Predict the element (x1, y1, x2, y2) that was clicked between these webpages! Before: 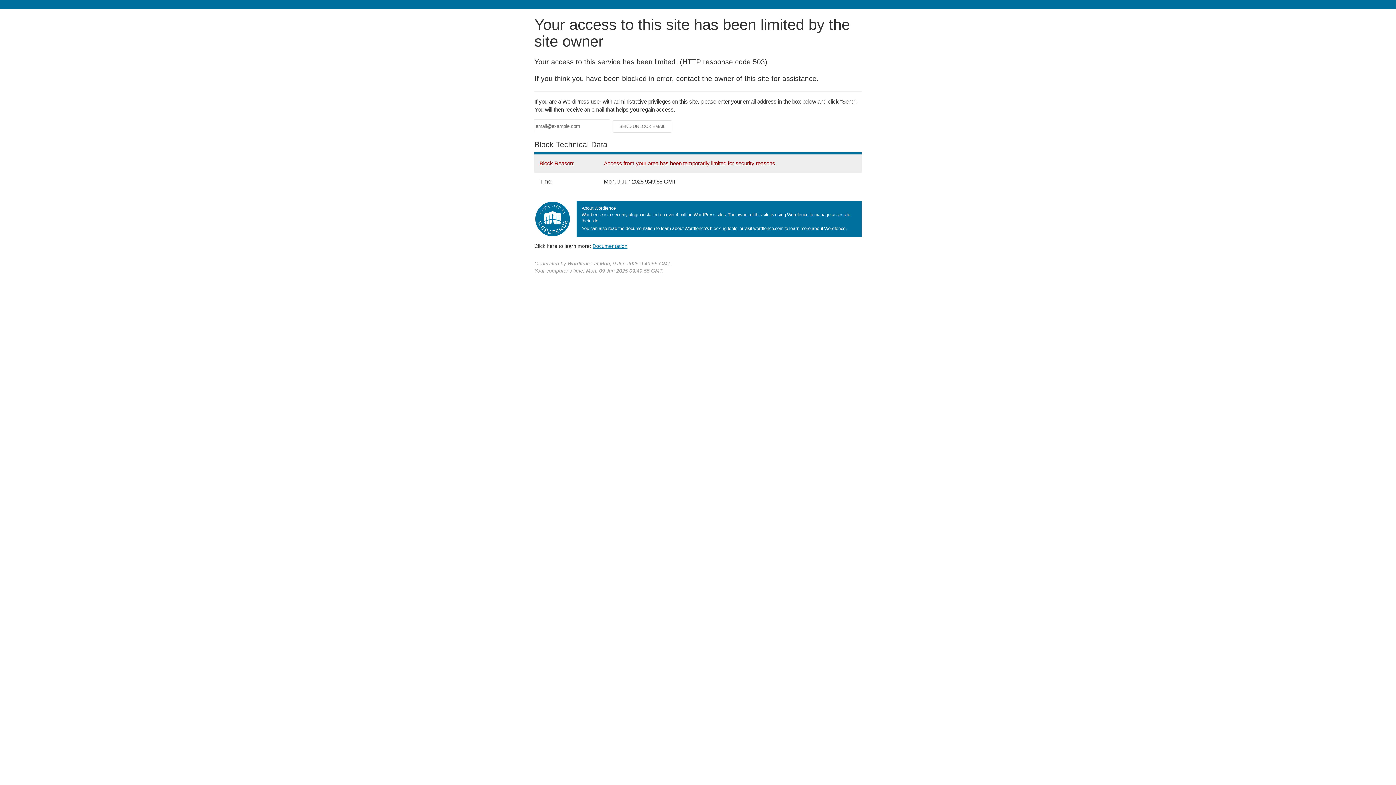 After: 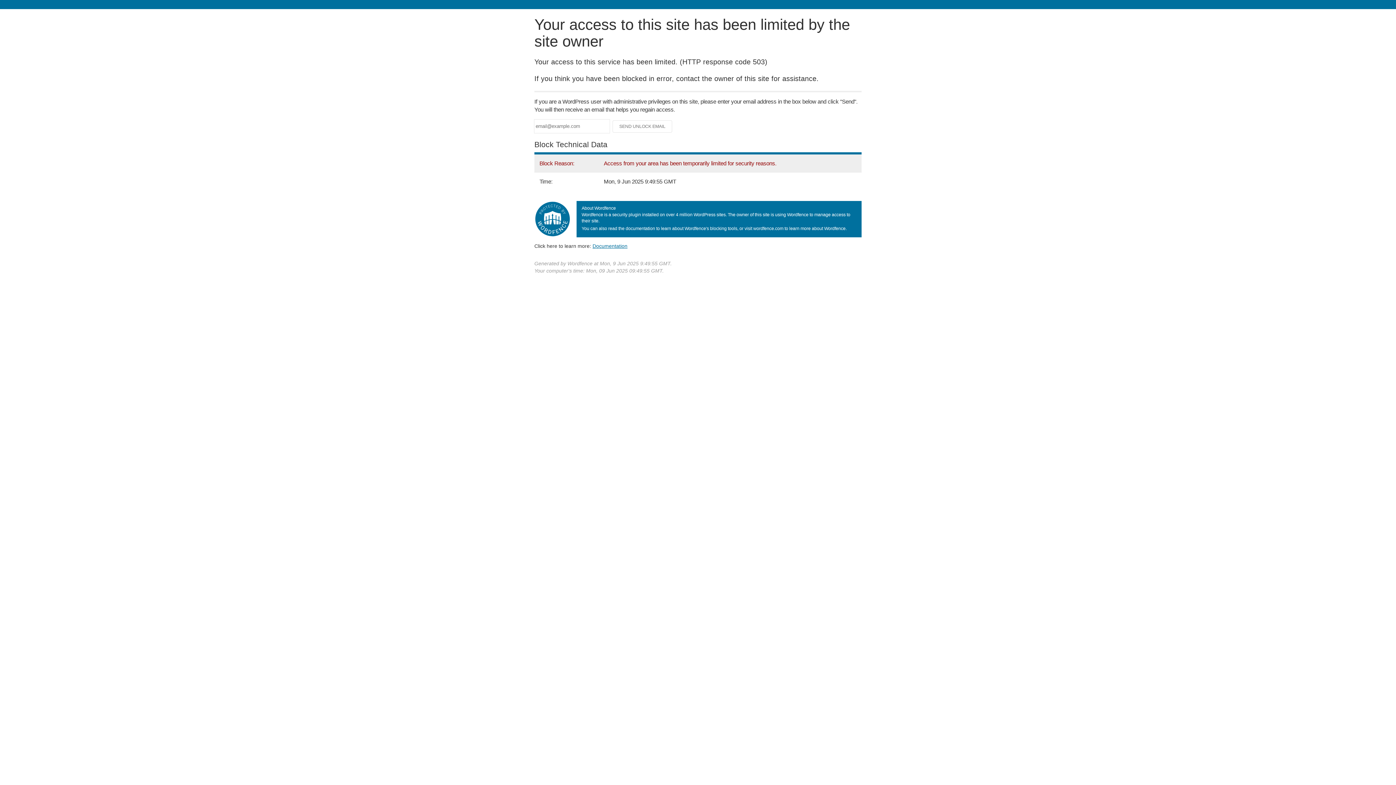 Action: label: Documentation bbox: (592, 243, 627, 248)